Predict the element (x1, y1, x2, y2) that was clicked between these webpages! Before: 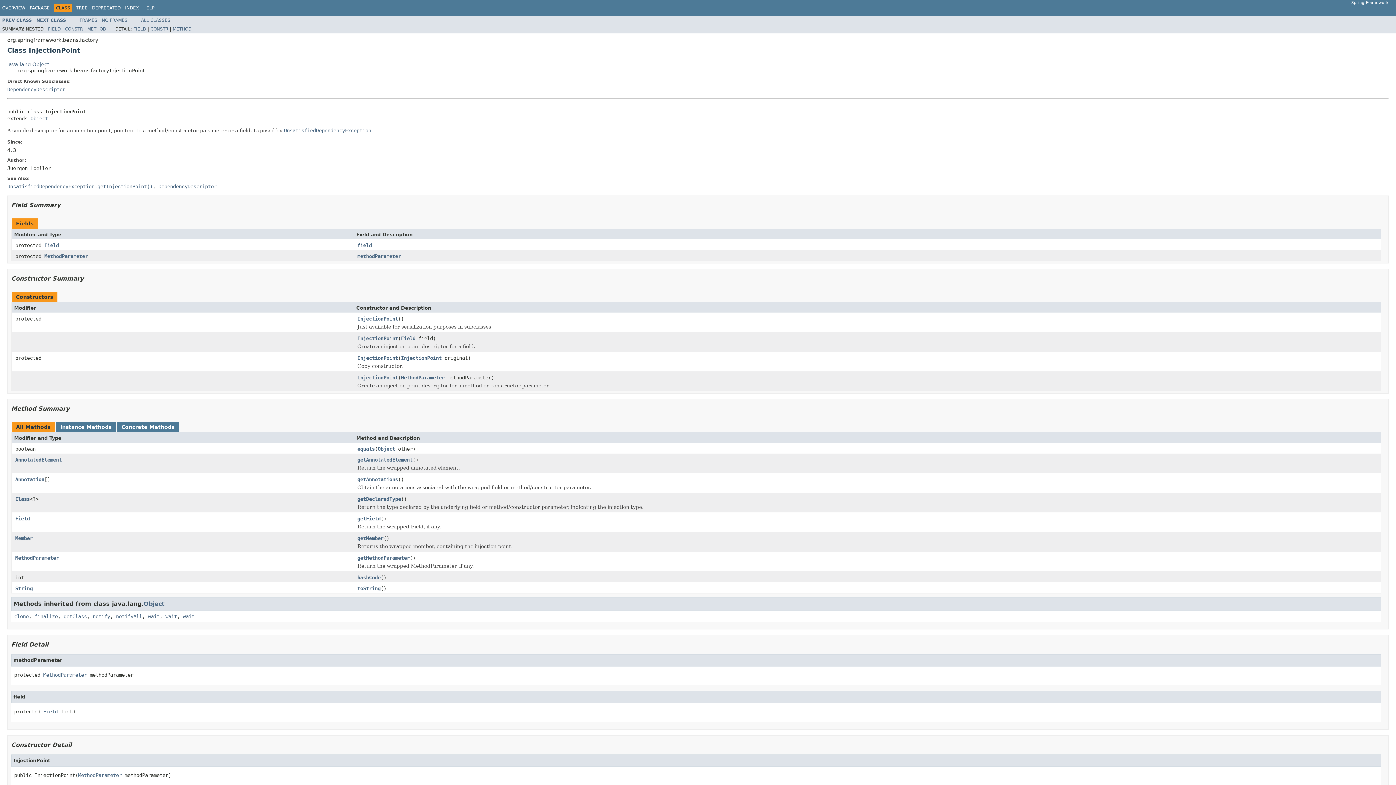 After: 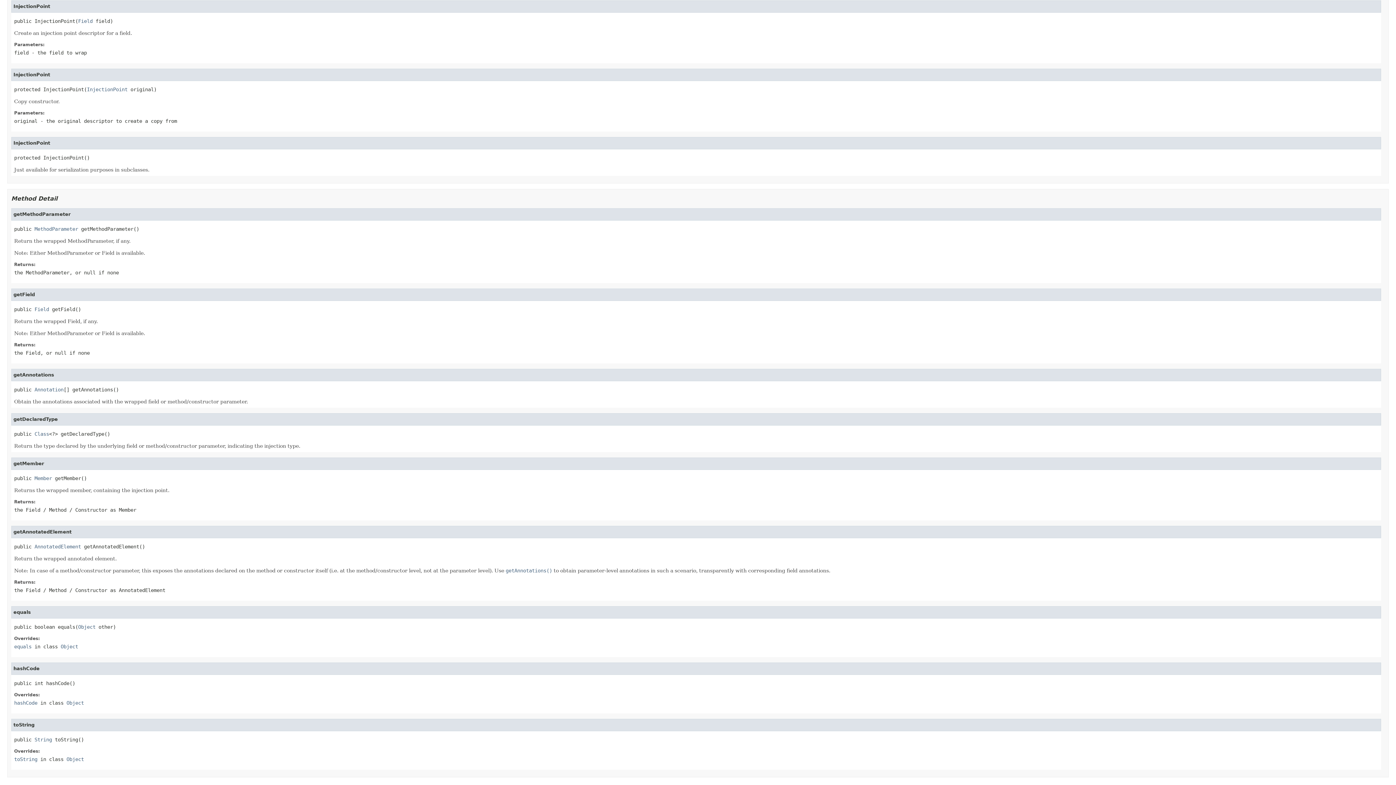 Action: label: InjectionPoint bbox: (357, 335, 398, 342)